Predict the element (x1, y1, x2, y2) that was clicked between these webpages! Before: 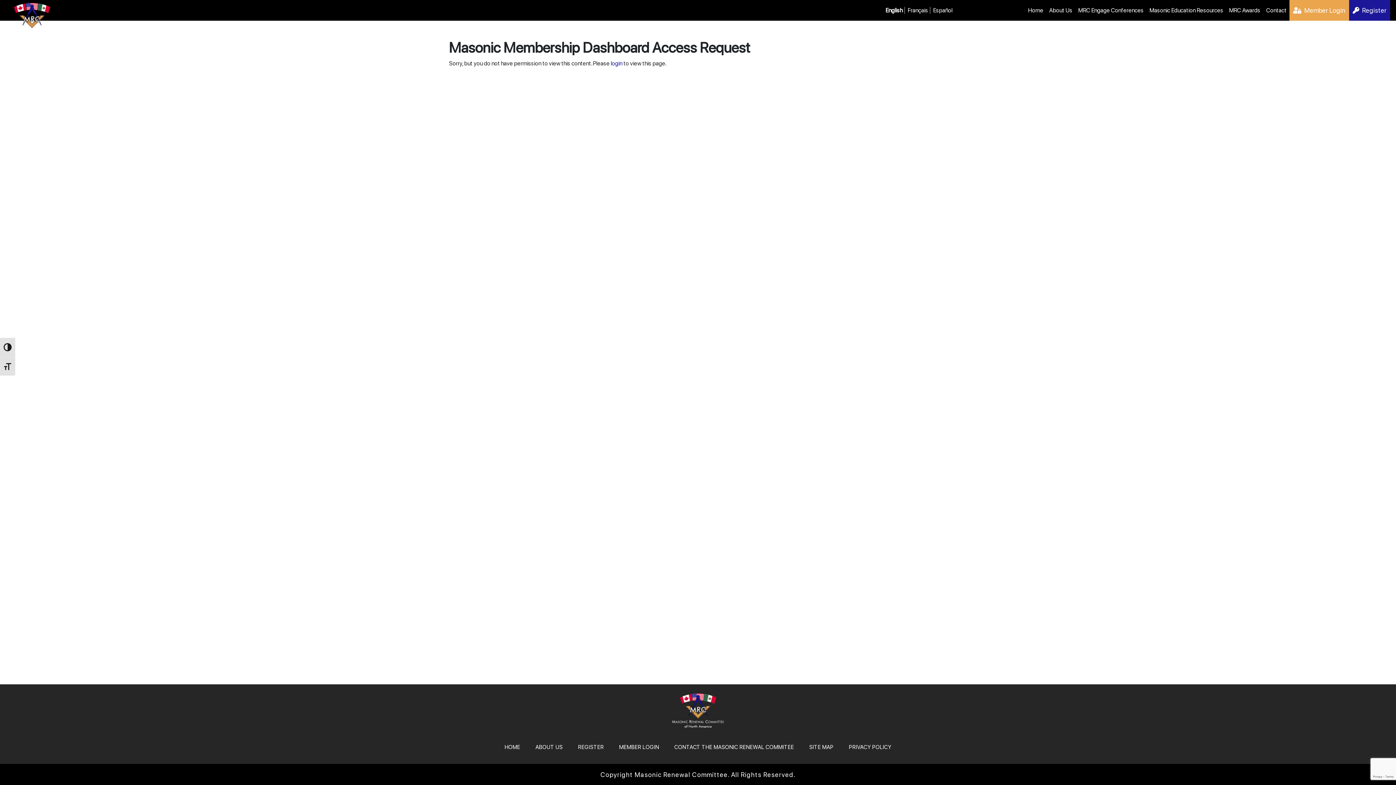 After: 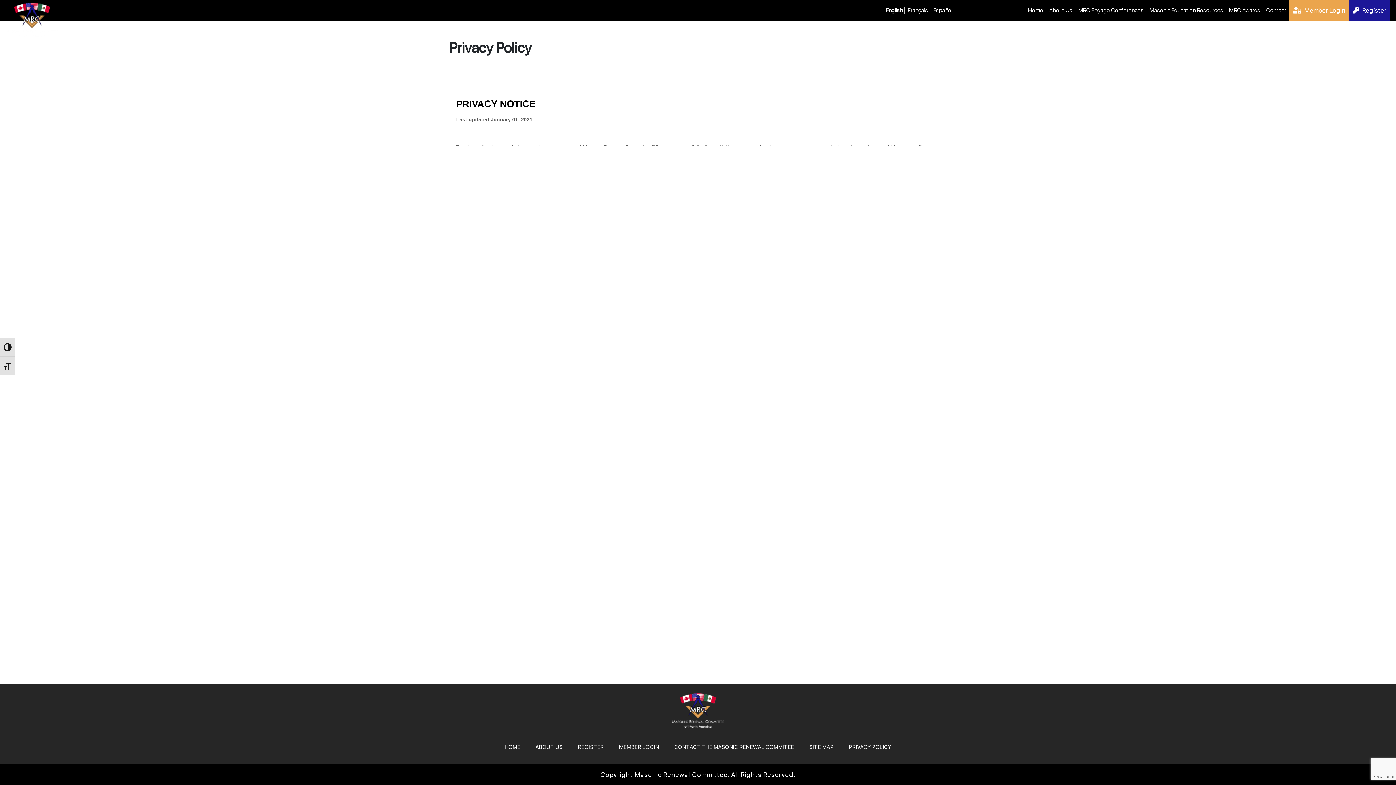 Action: label: PRIVACY POLICY bbox: (843, 740, 897, 754)